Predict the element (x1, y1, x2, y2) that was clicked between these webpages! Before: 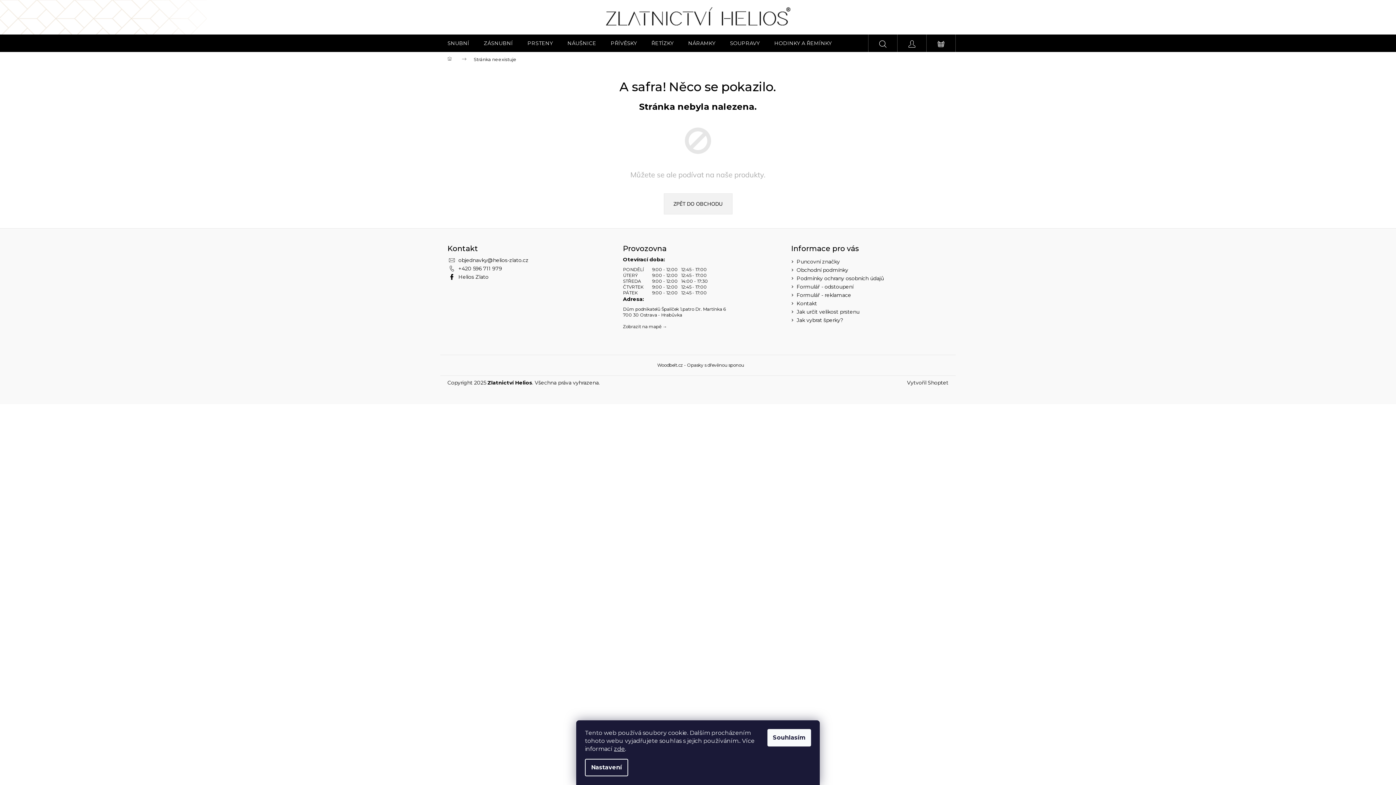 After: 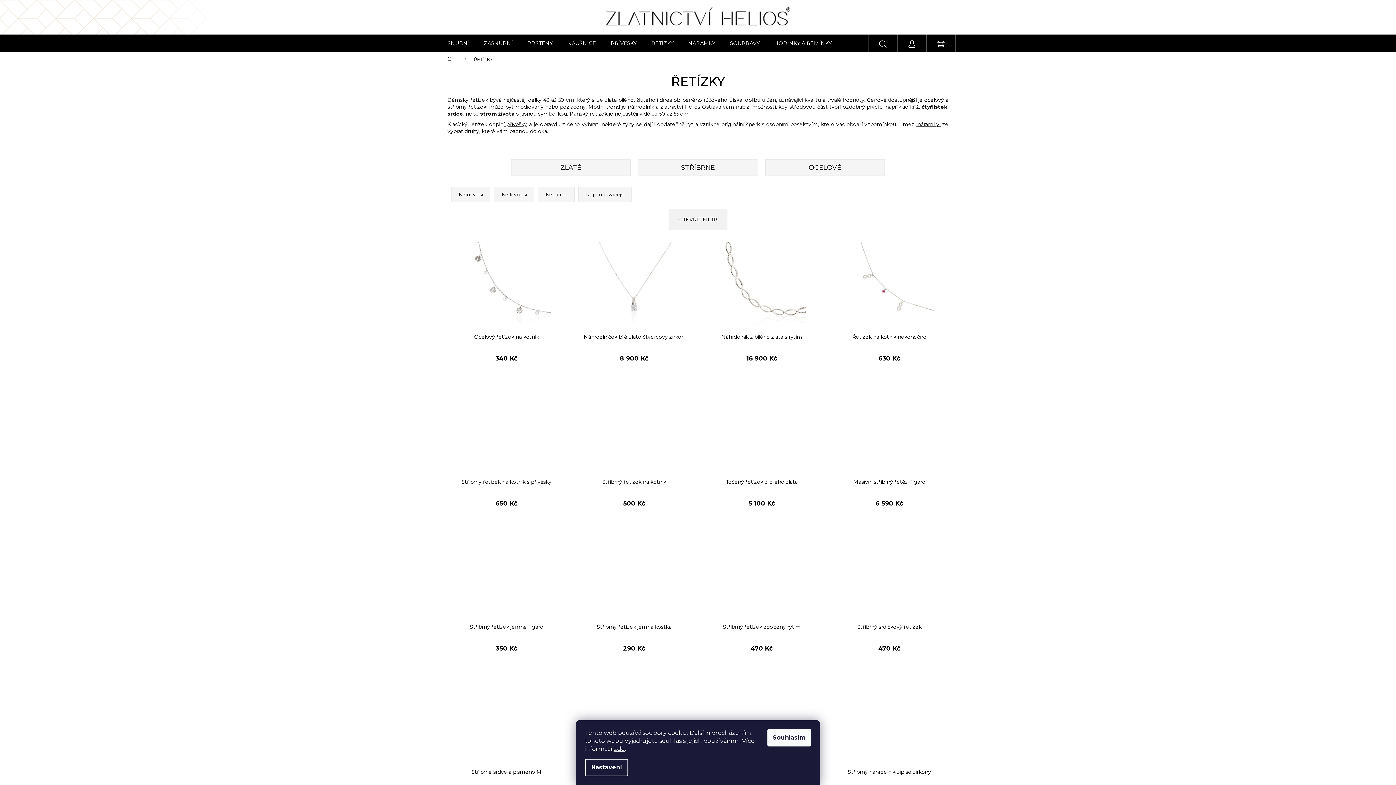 Action: bbox: (644, 34, 681, 52) label: ŘETÍZKY